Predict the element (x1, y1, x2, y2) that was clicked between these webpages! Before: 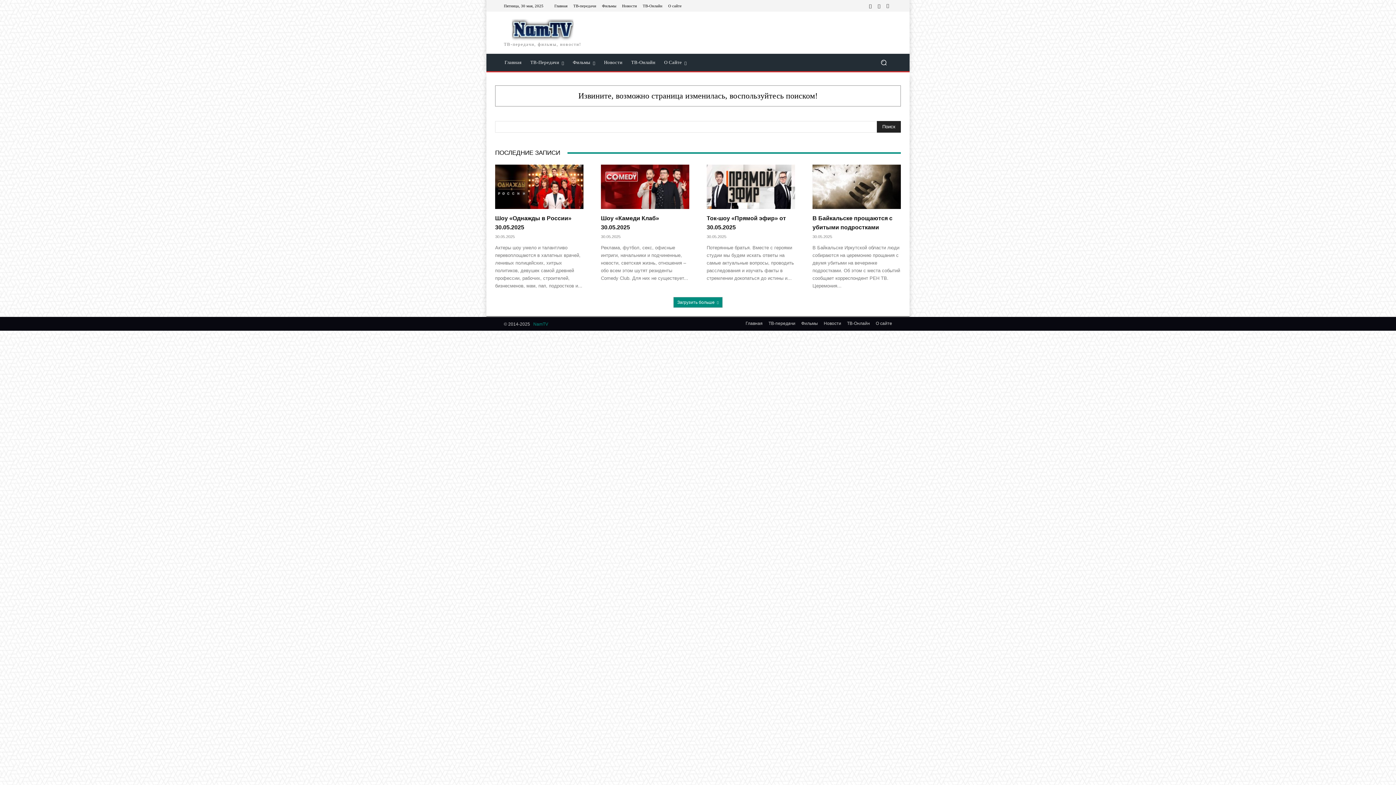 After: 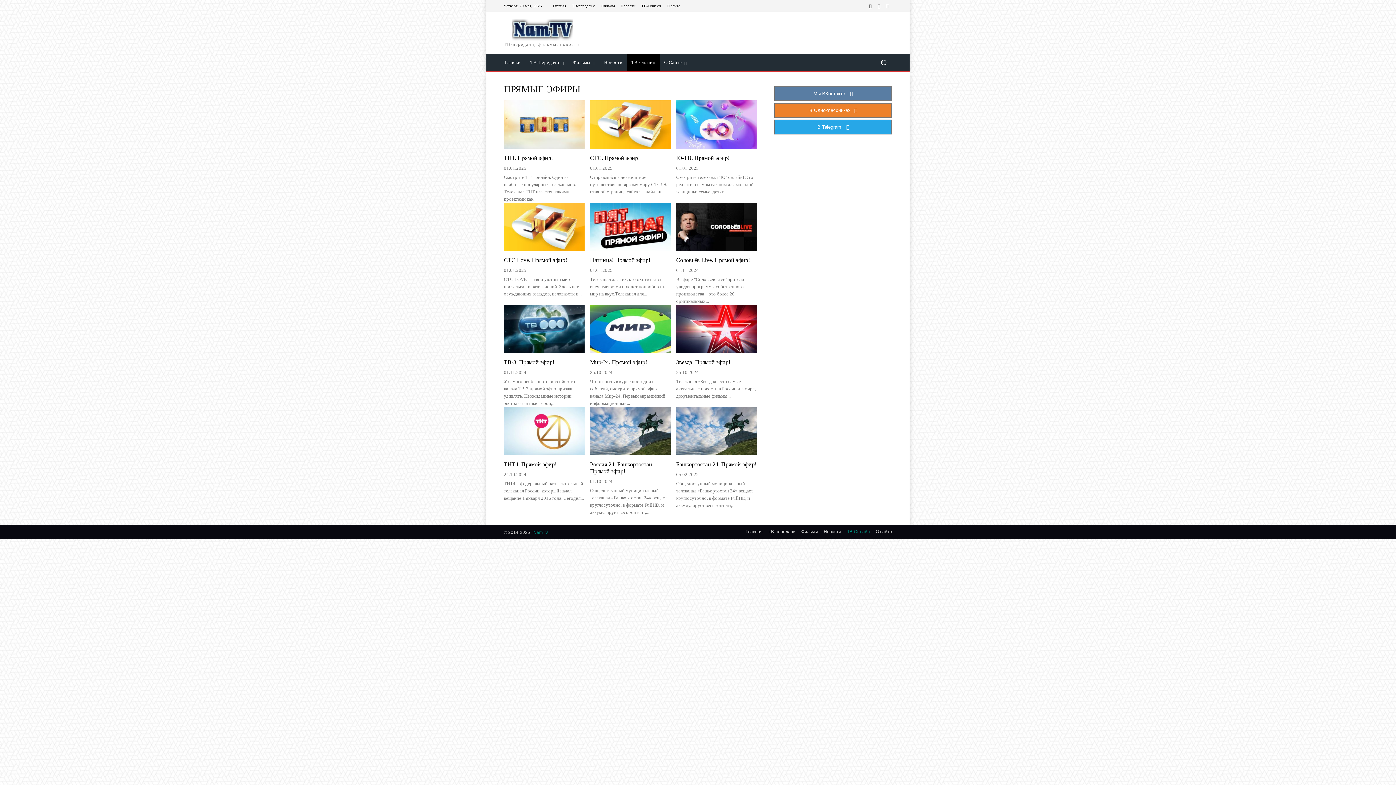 Action: bbox: (847, 319, 870, 327) label: ТВ-Онлайн